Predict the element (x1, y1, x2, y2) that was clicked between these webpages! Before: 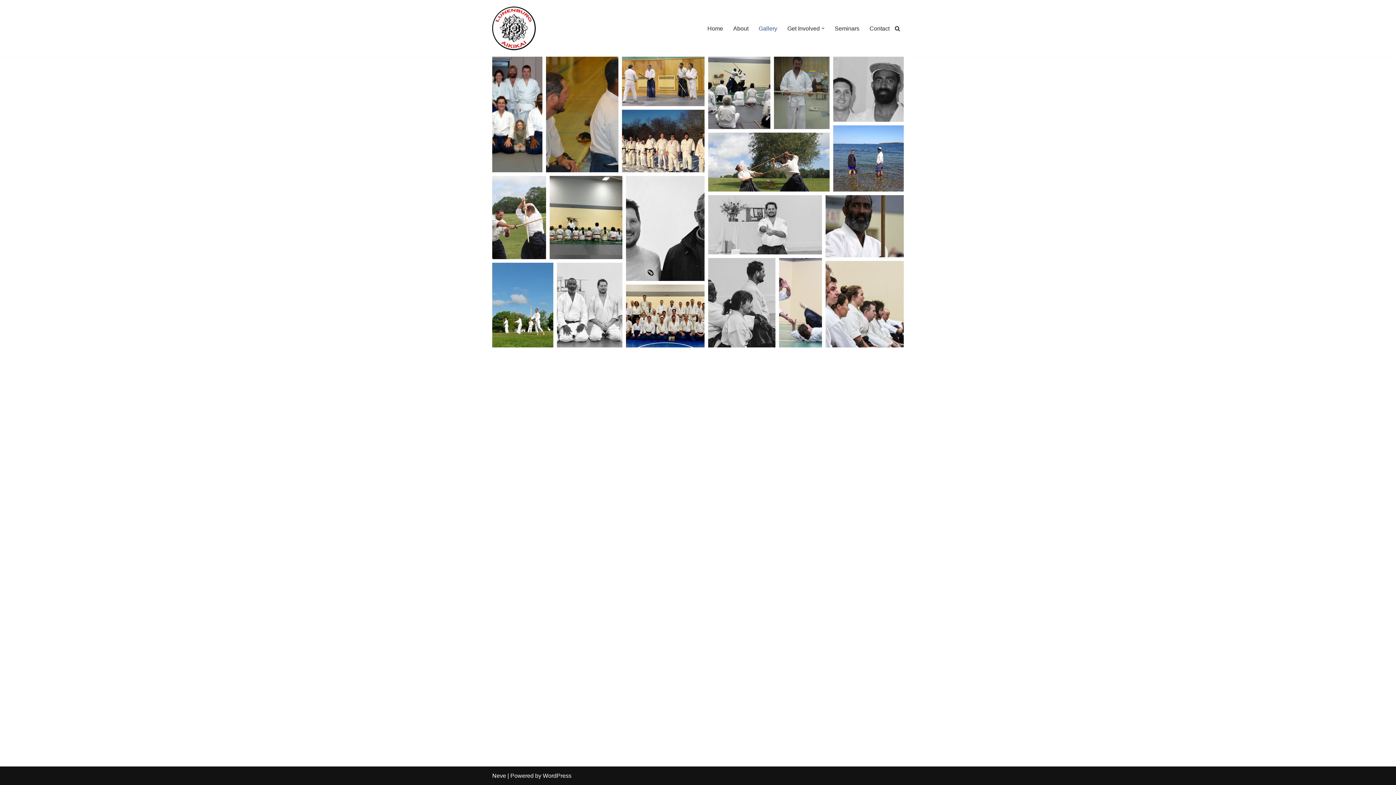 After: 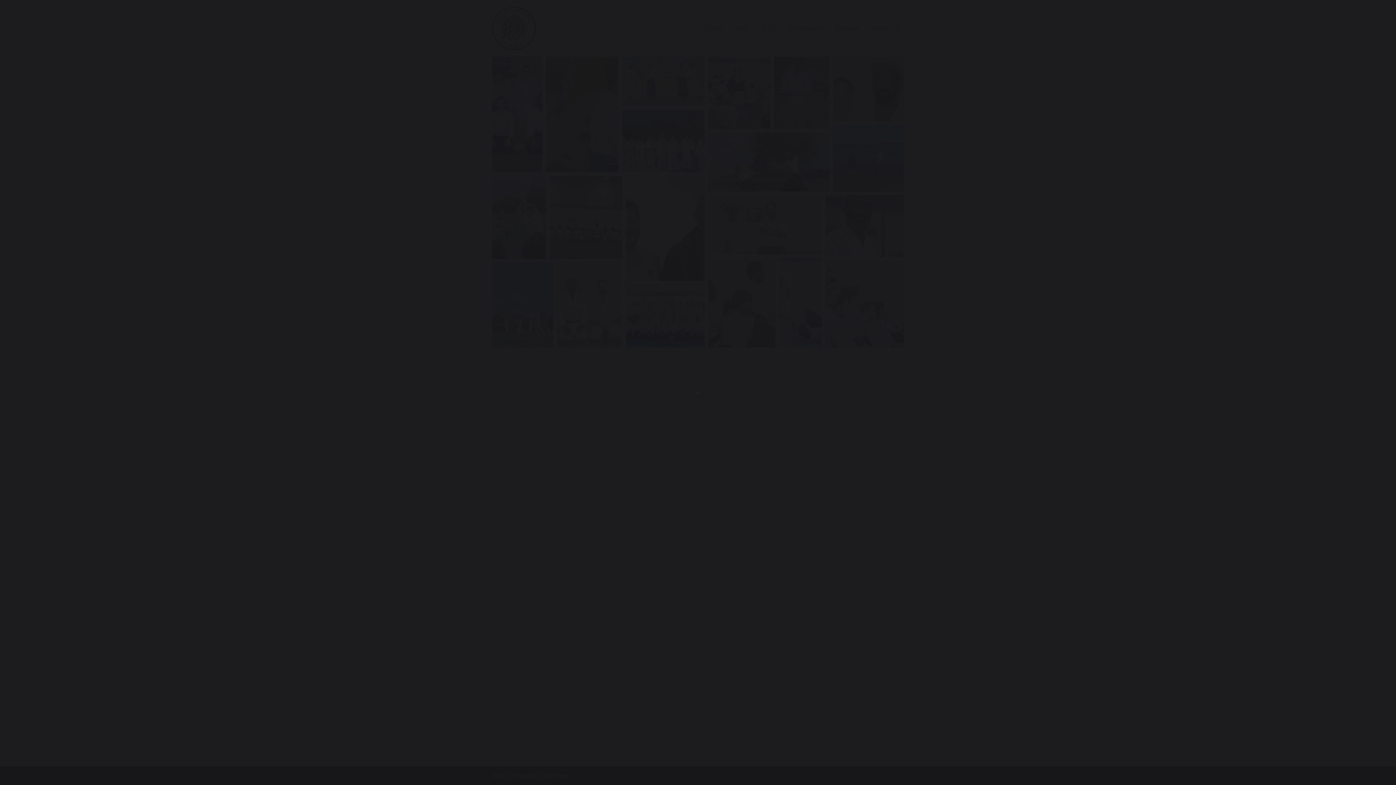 Action: bbox: (708, 56, 770, 129) label: Open image in lightbox